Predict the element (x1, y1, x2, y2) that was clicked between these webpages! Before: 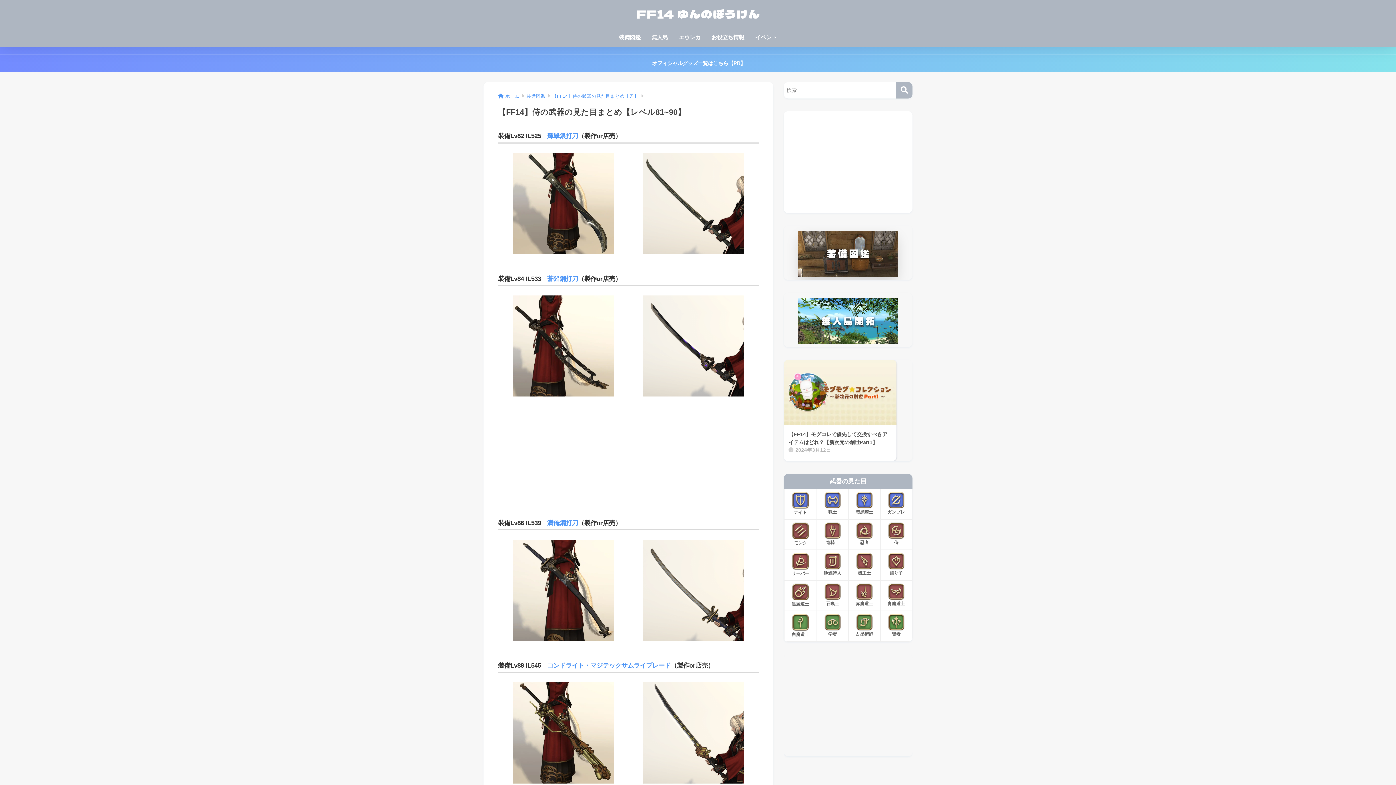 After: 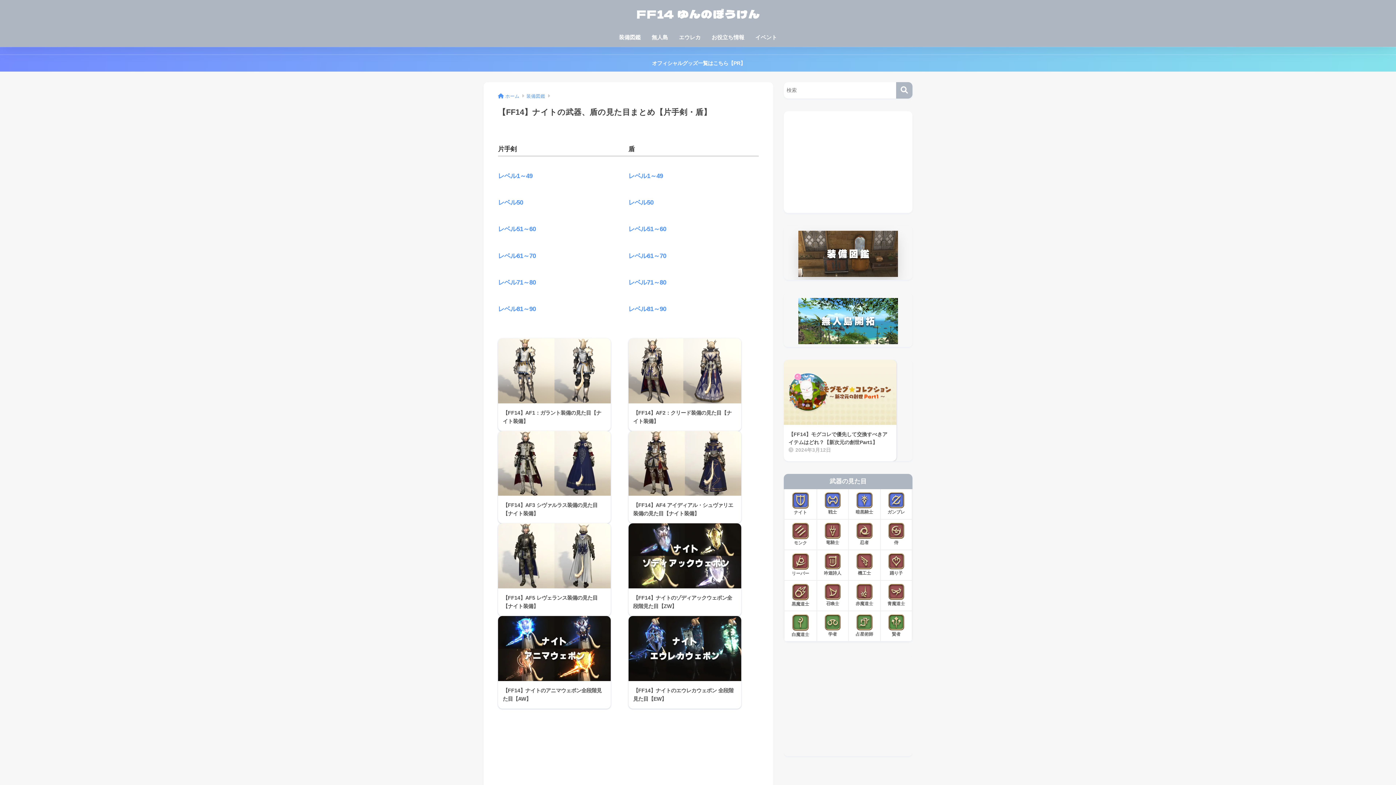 Action: label: 
ナイト bbox: (784, 489, 816, 519)